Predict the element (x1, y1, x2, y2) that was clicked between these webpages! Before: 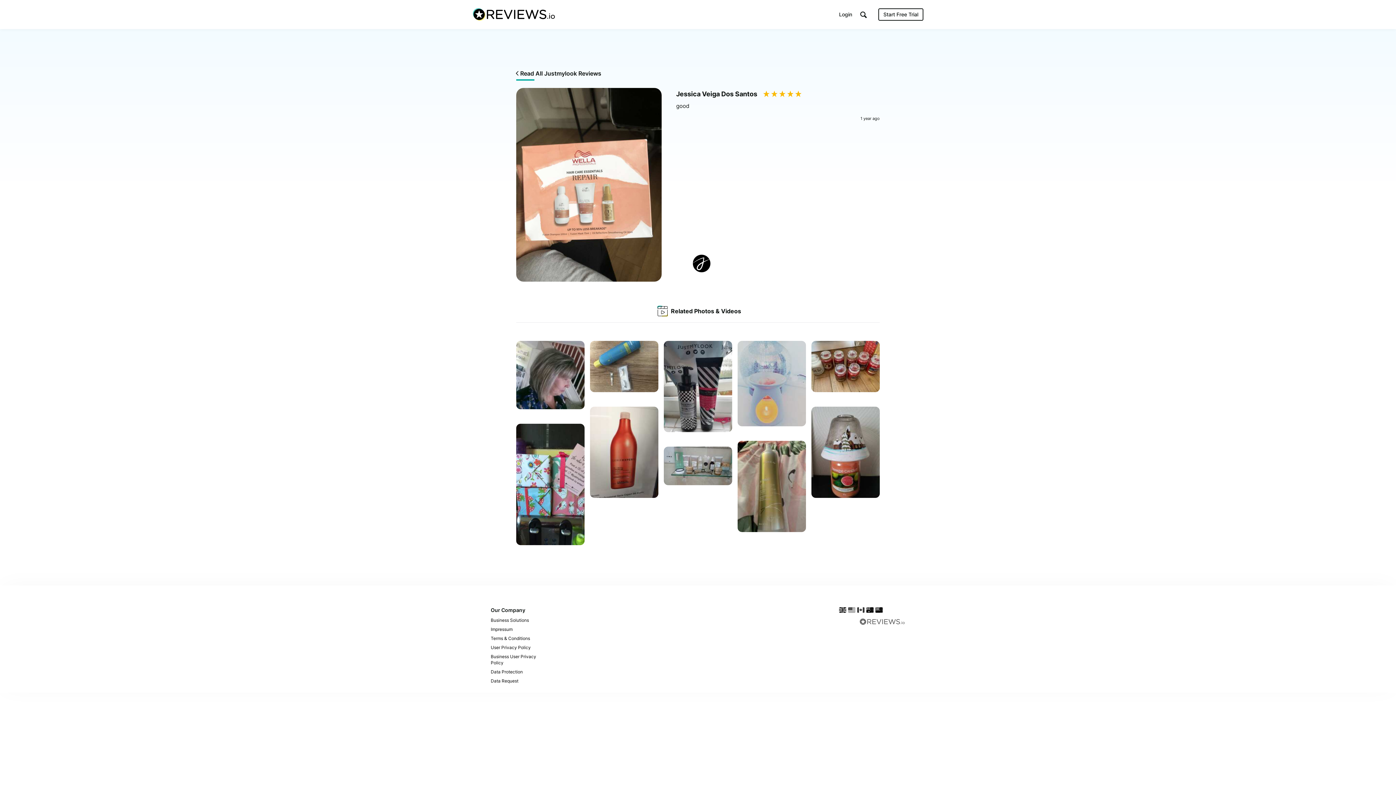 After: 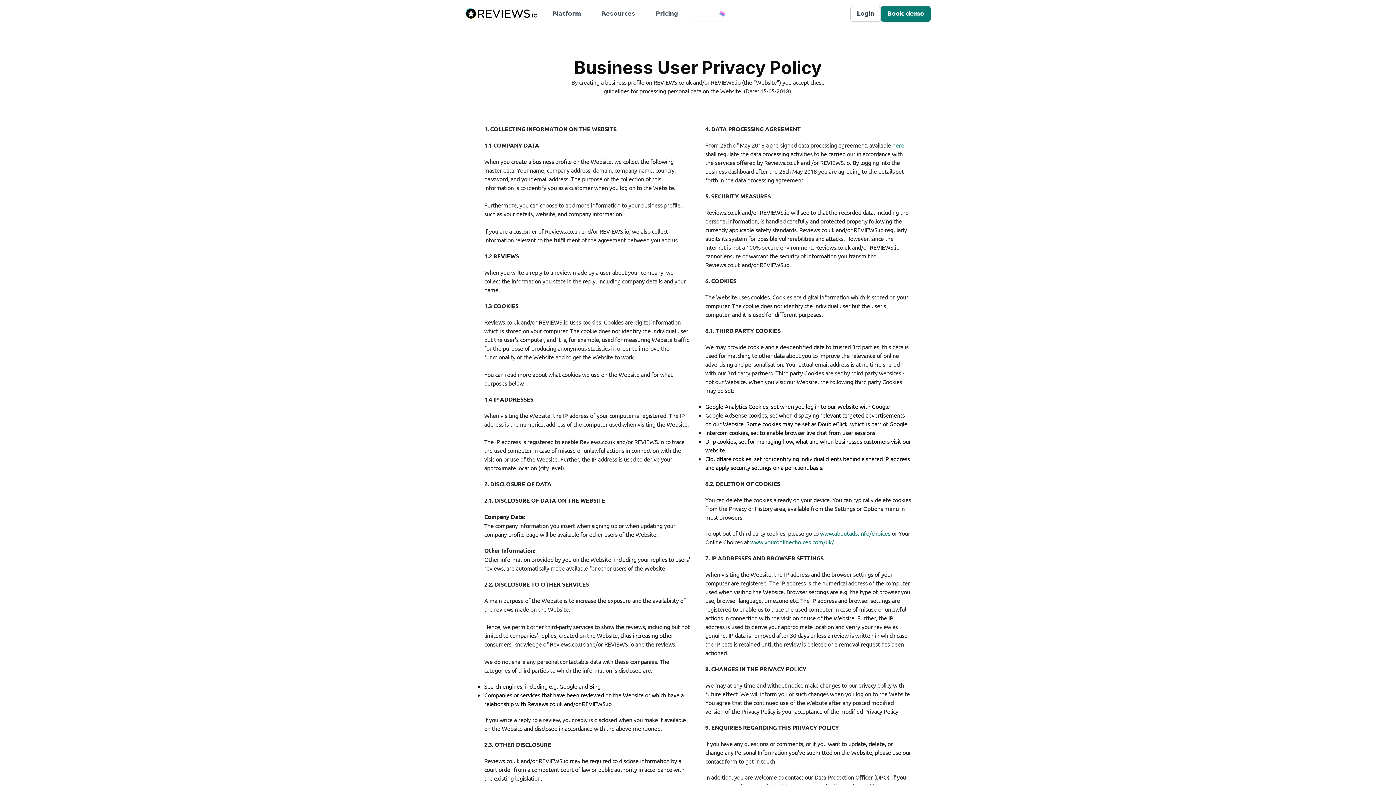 Action: label: Business User Privacy Policy bbox: (490, 652, 556, 667)